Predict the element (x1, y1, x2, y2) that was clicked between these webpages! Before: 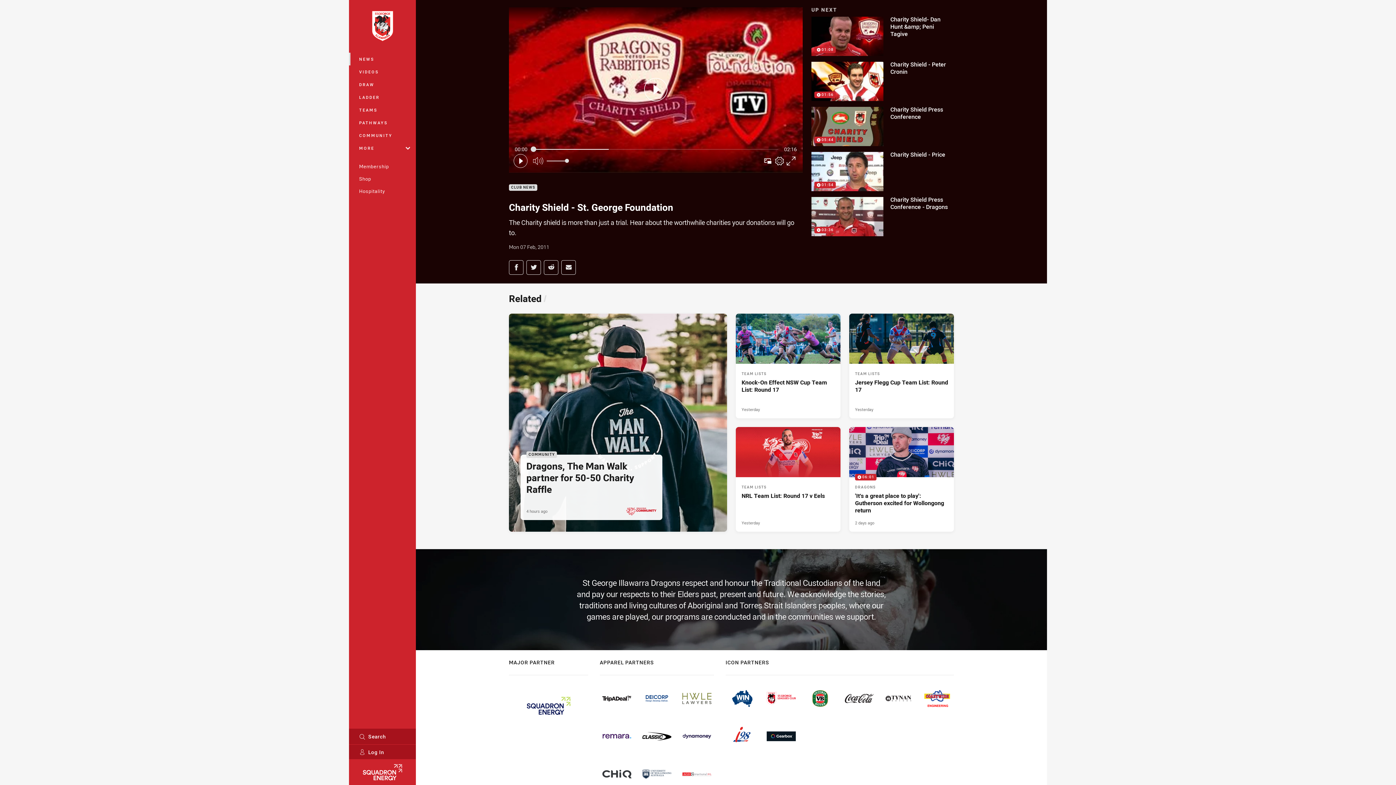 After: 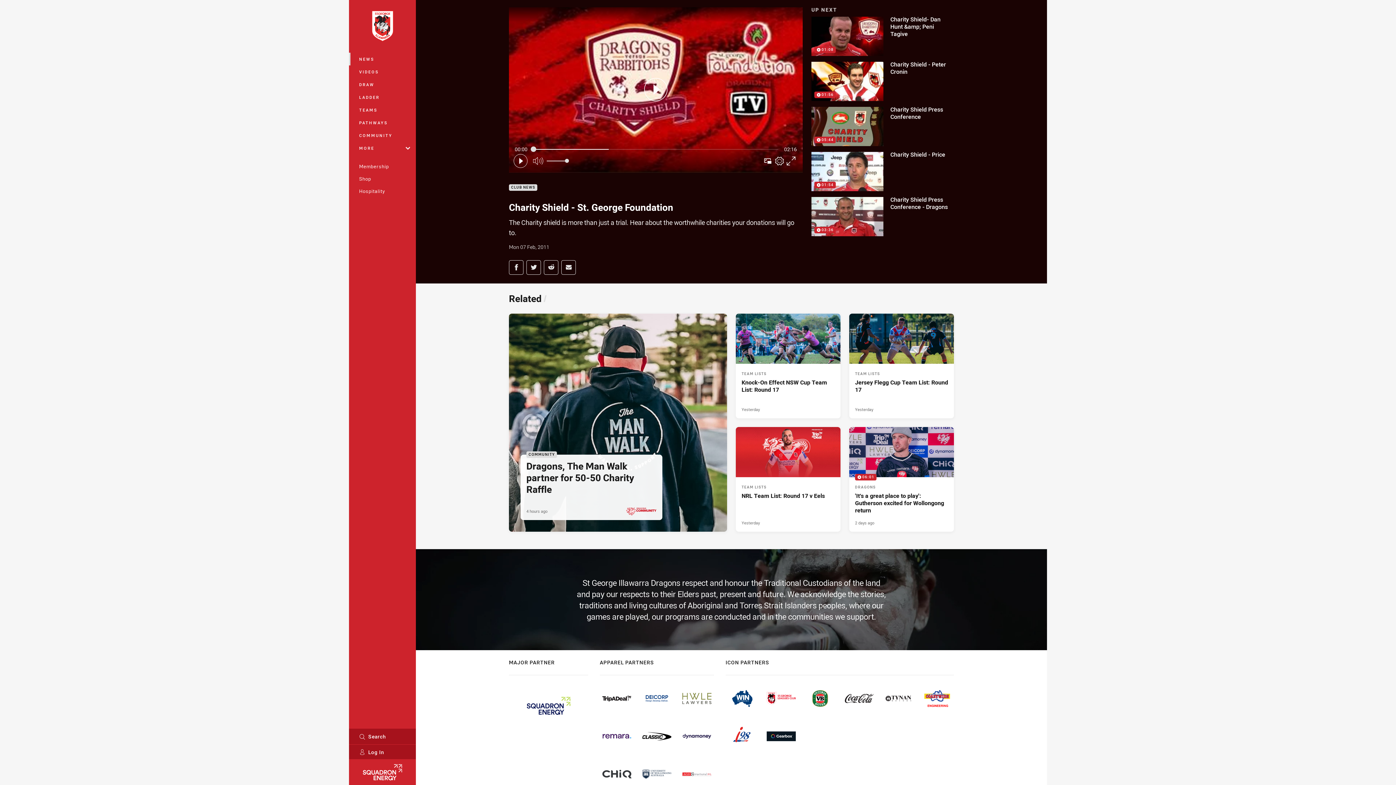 Action: bbox: (881, 684, 915, 713)